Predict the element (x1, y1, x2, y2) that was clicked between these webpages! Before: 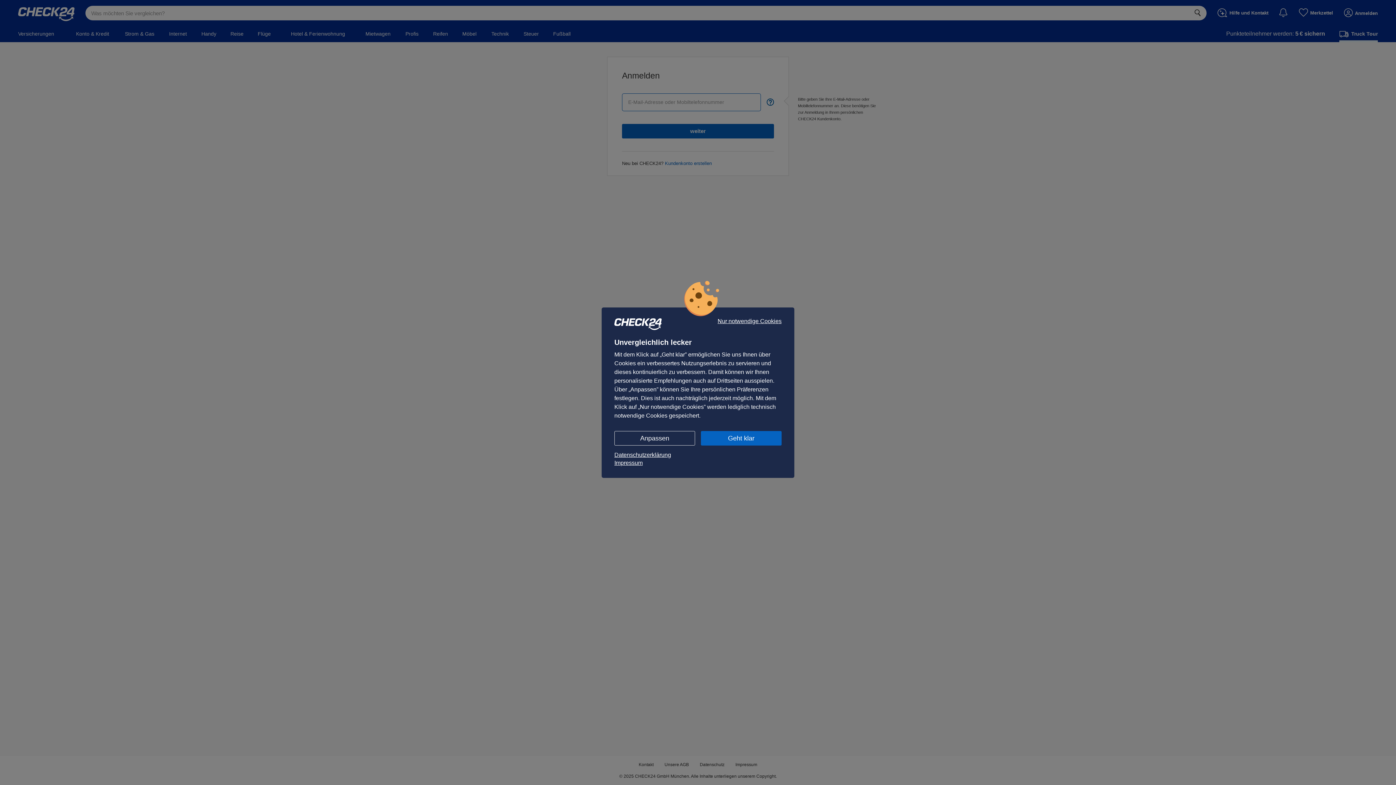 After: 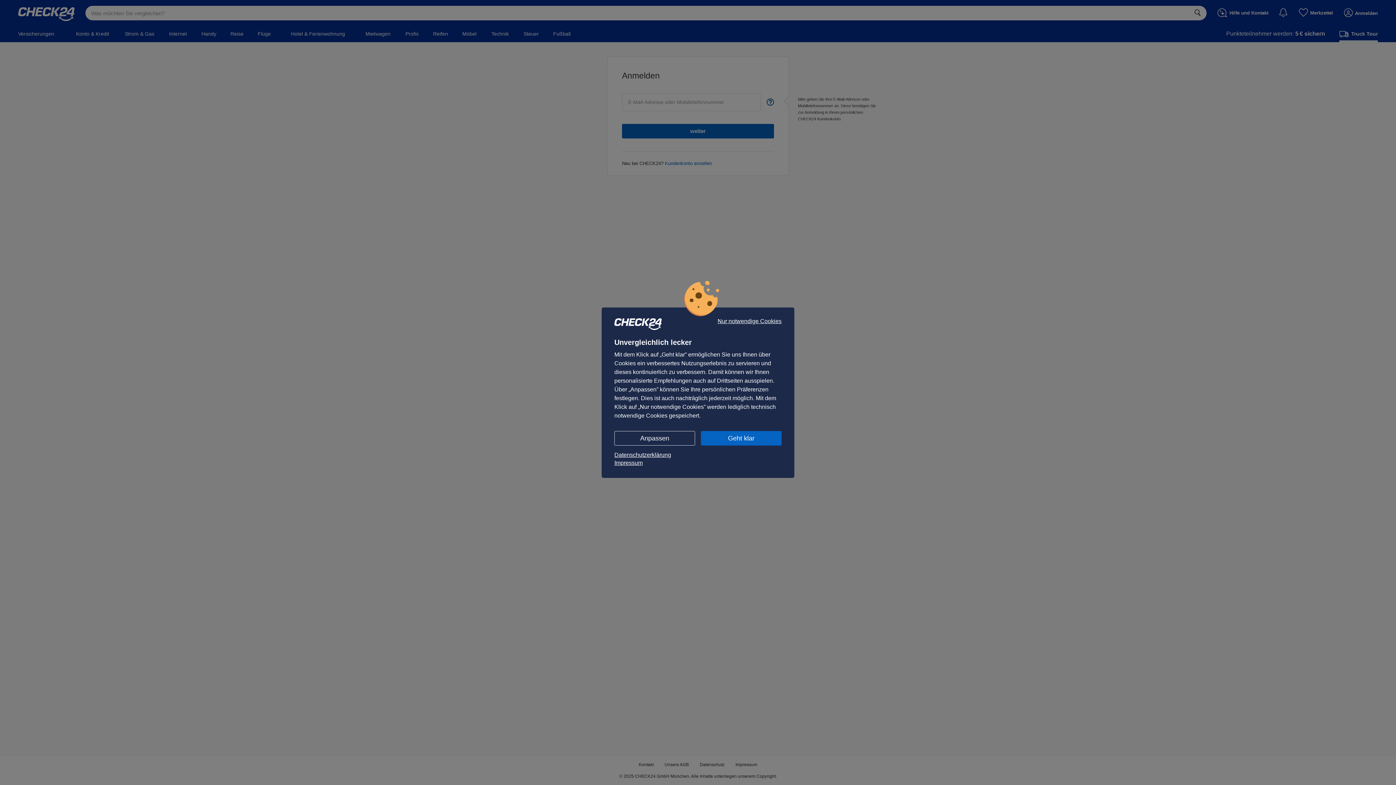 Action: label: Impressum bbox: (614, 459, 781, 467)